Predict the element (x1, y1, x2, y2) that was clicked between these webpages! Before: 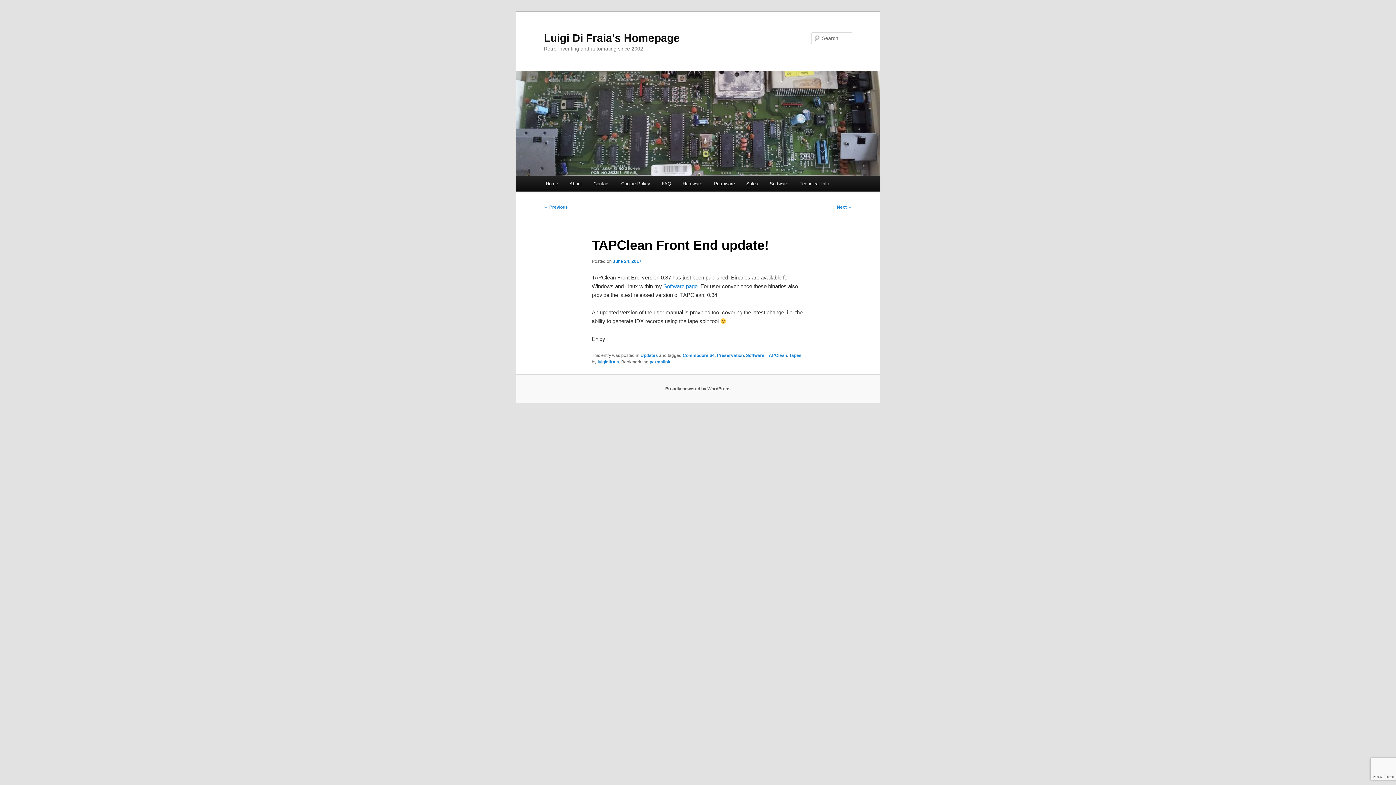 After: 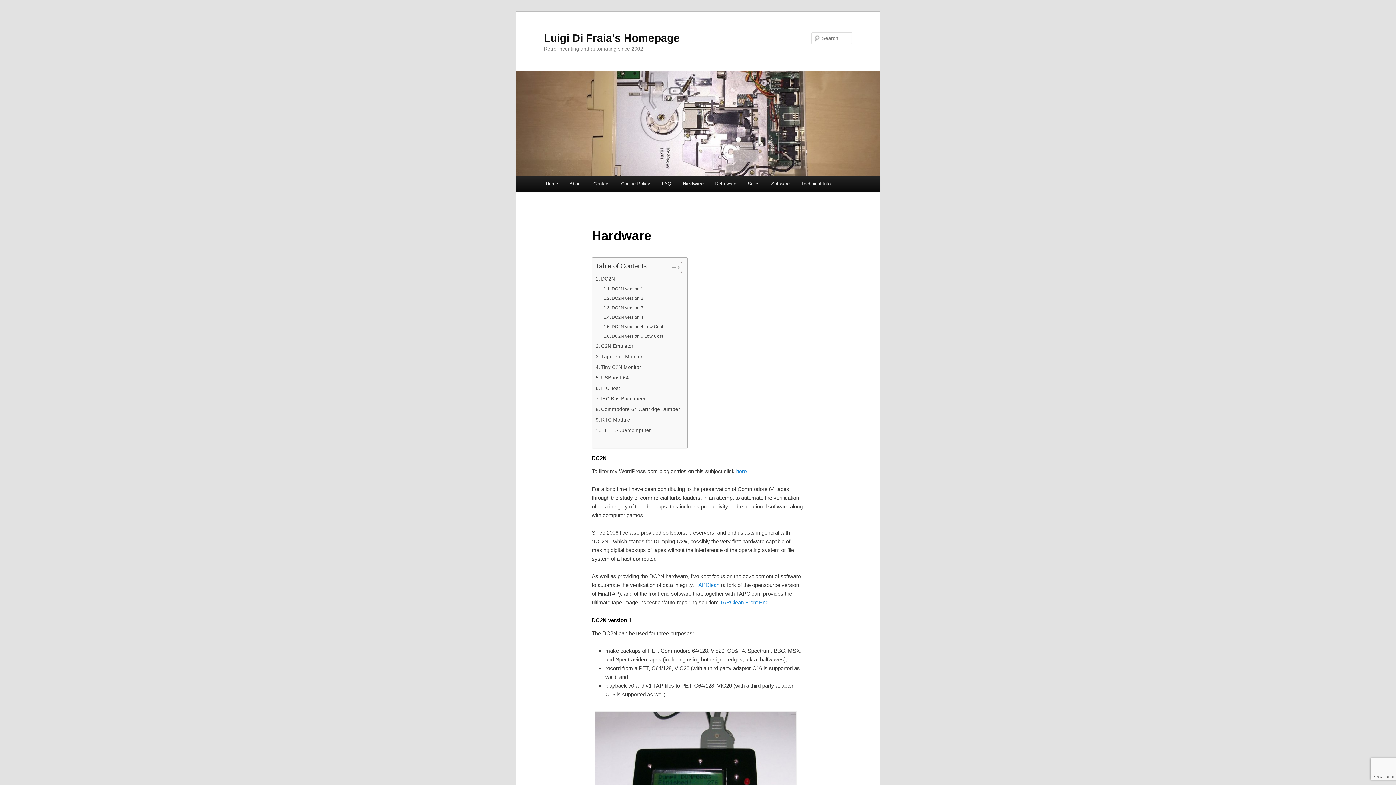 Action: bbox: (677, 176, 708, 191) label: Hardware